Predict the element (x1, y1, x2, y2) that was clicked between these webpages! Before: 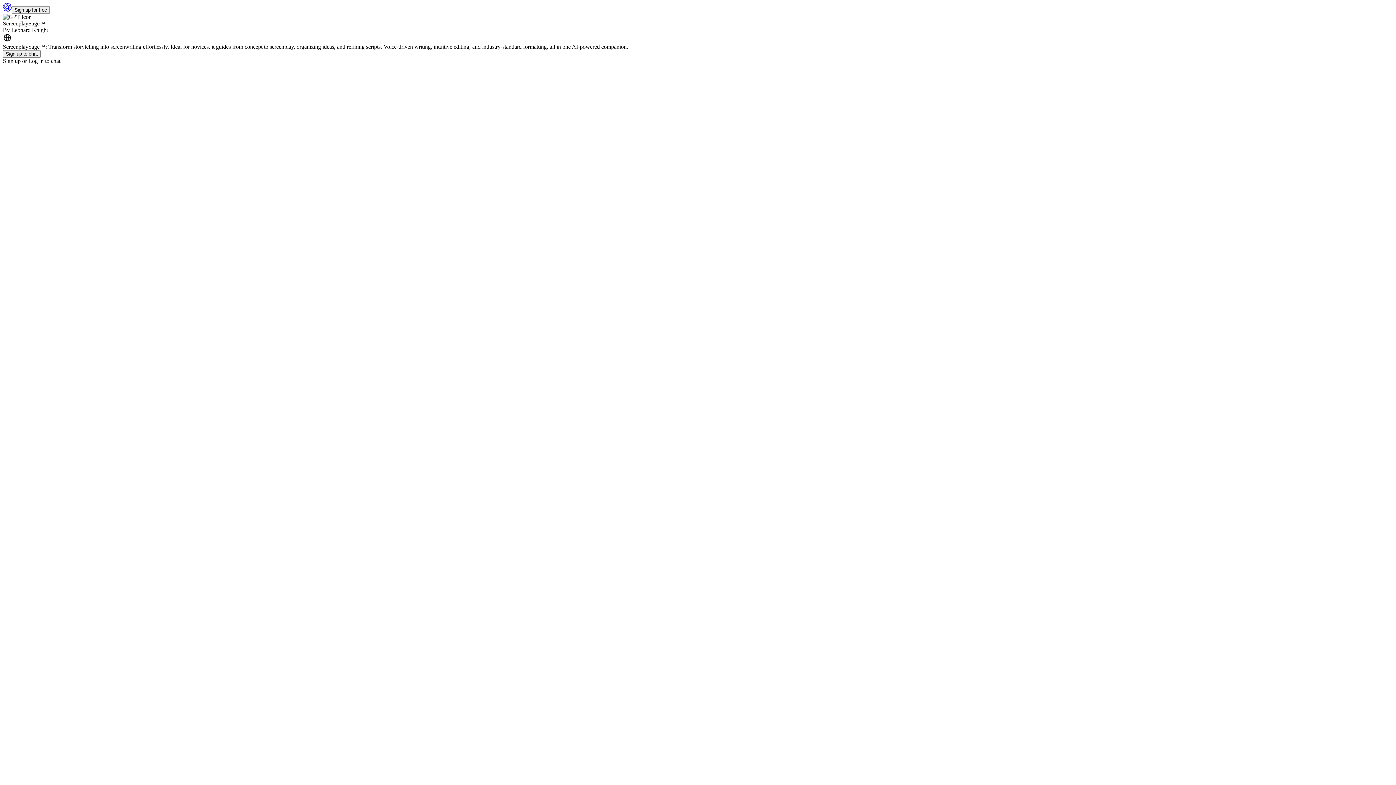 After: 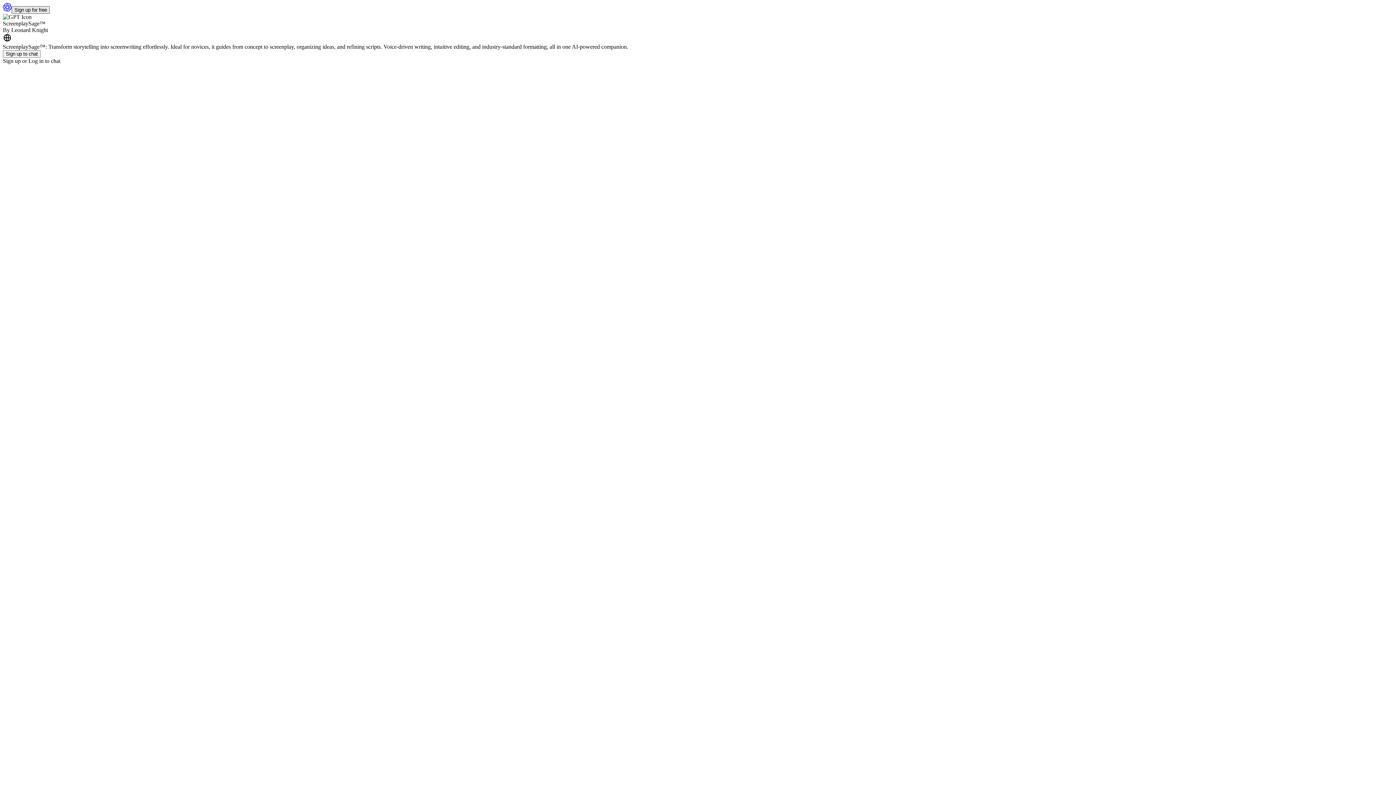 Action: label: Sign up for free bbox: (11, 6, 49, 13)